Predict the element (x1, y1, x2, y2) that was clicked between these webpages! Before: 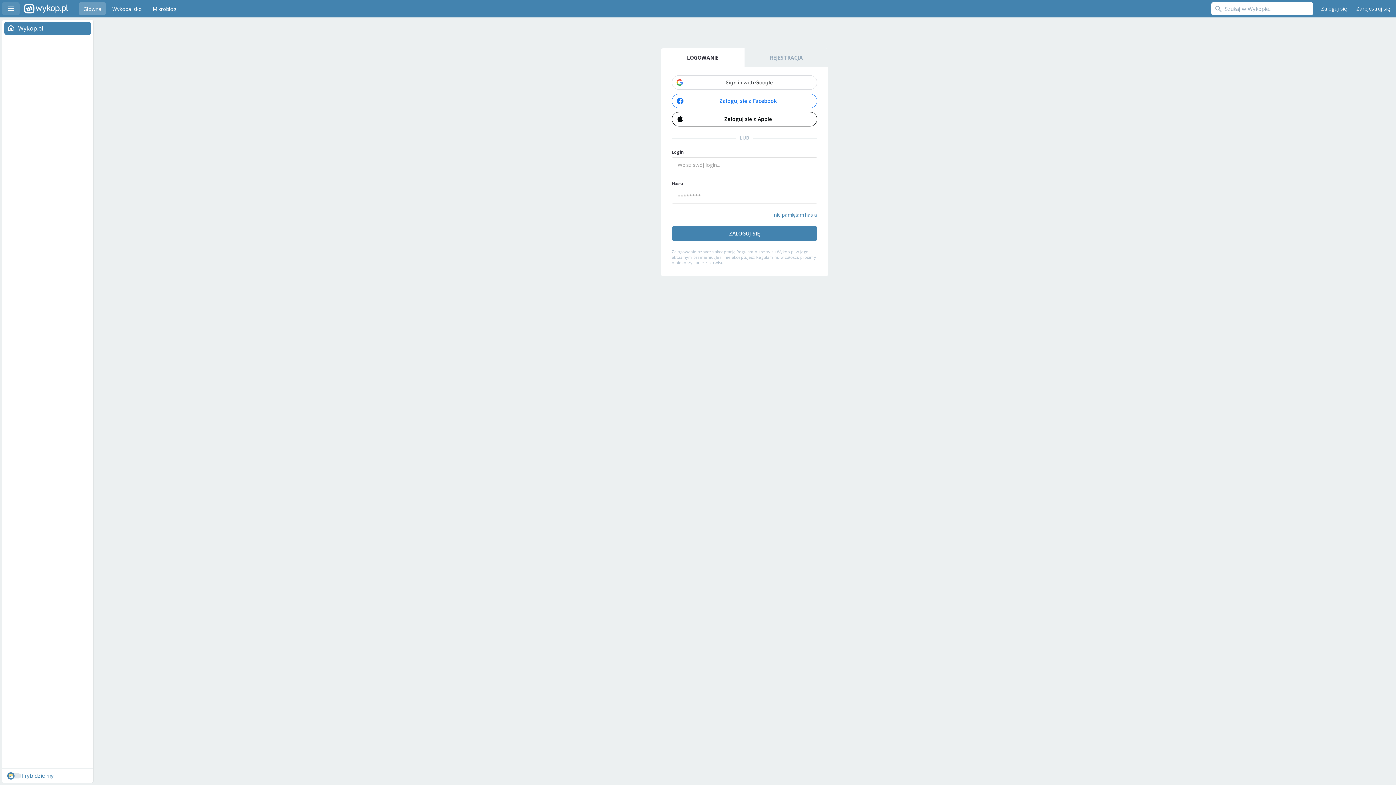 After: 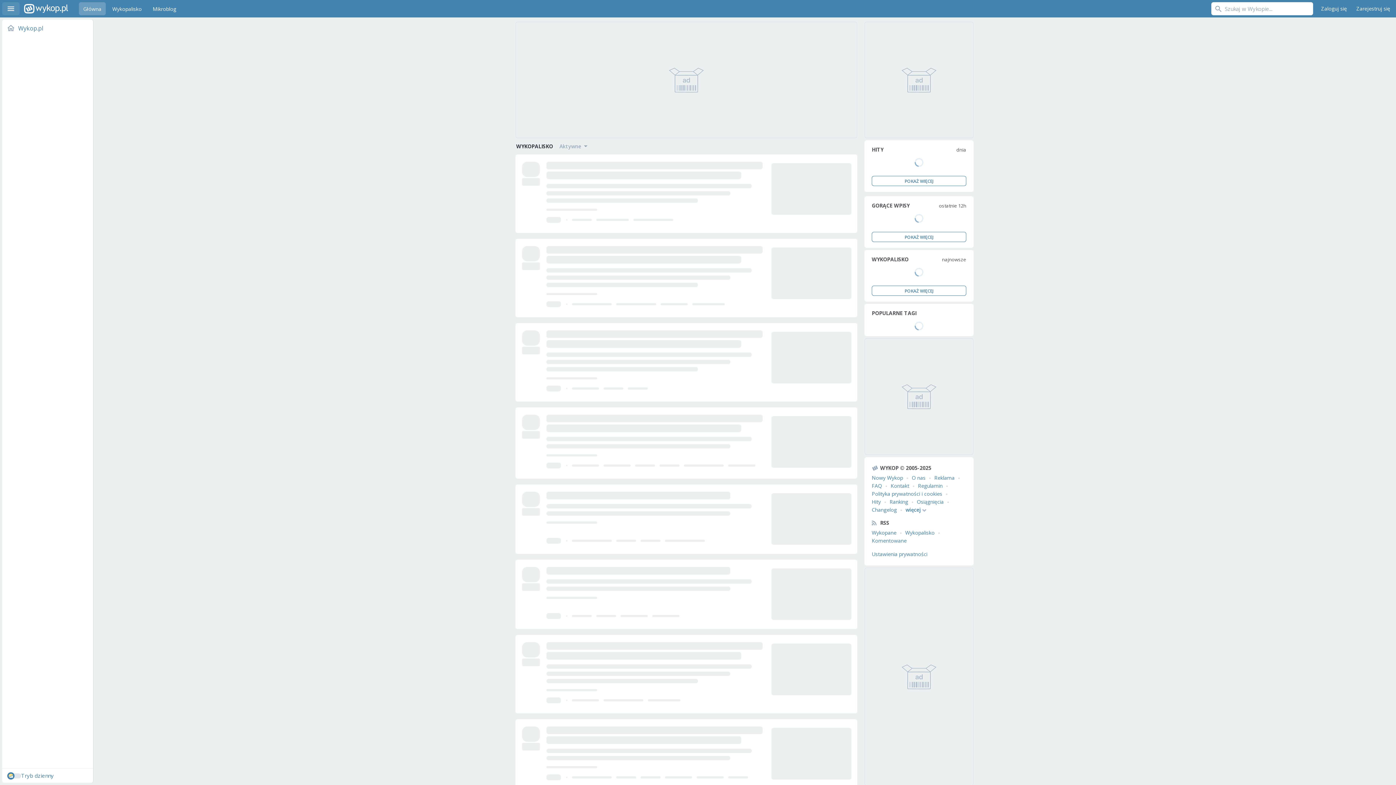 Action: label: Wykopalisko bbox: (108, 2, 146, 15)